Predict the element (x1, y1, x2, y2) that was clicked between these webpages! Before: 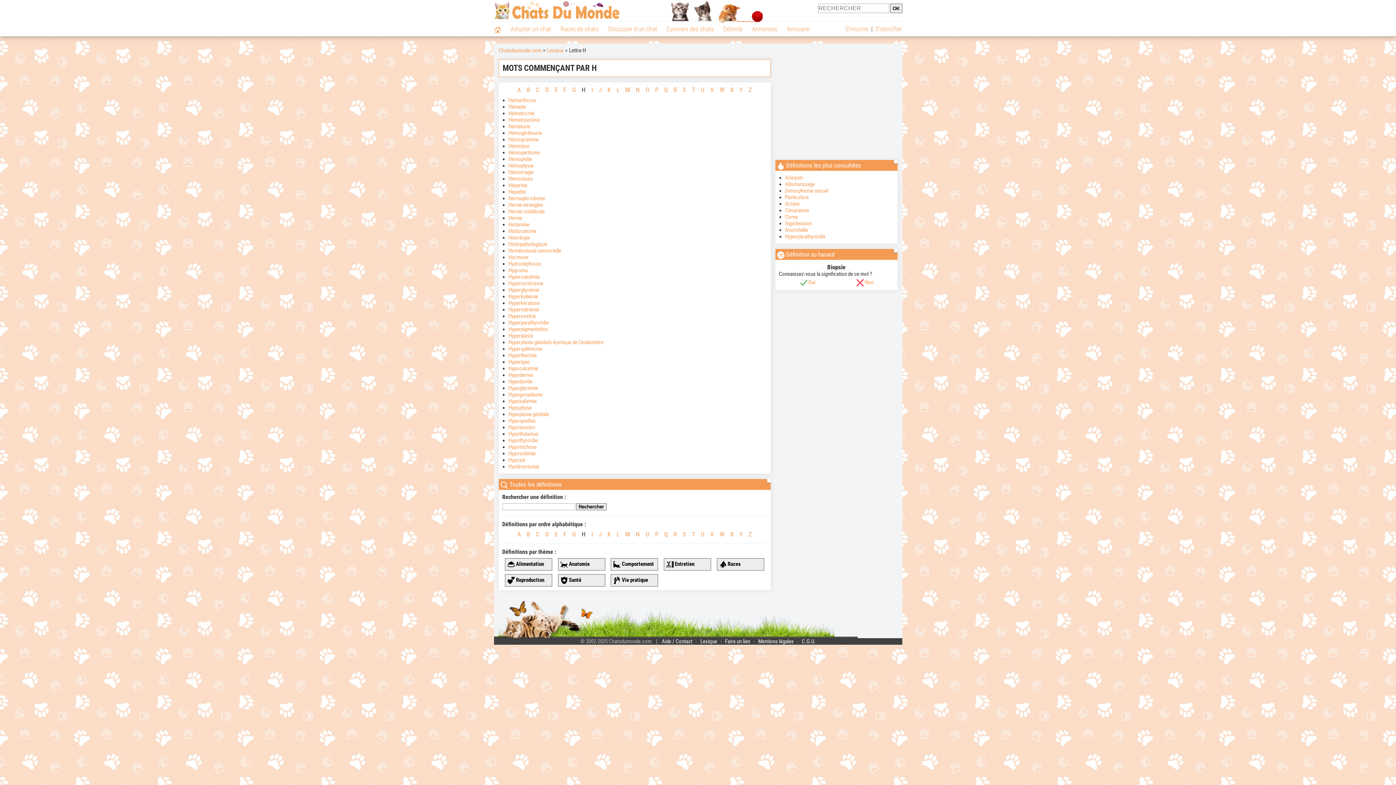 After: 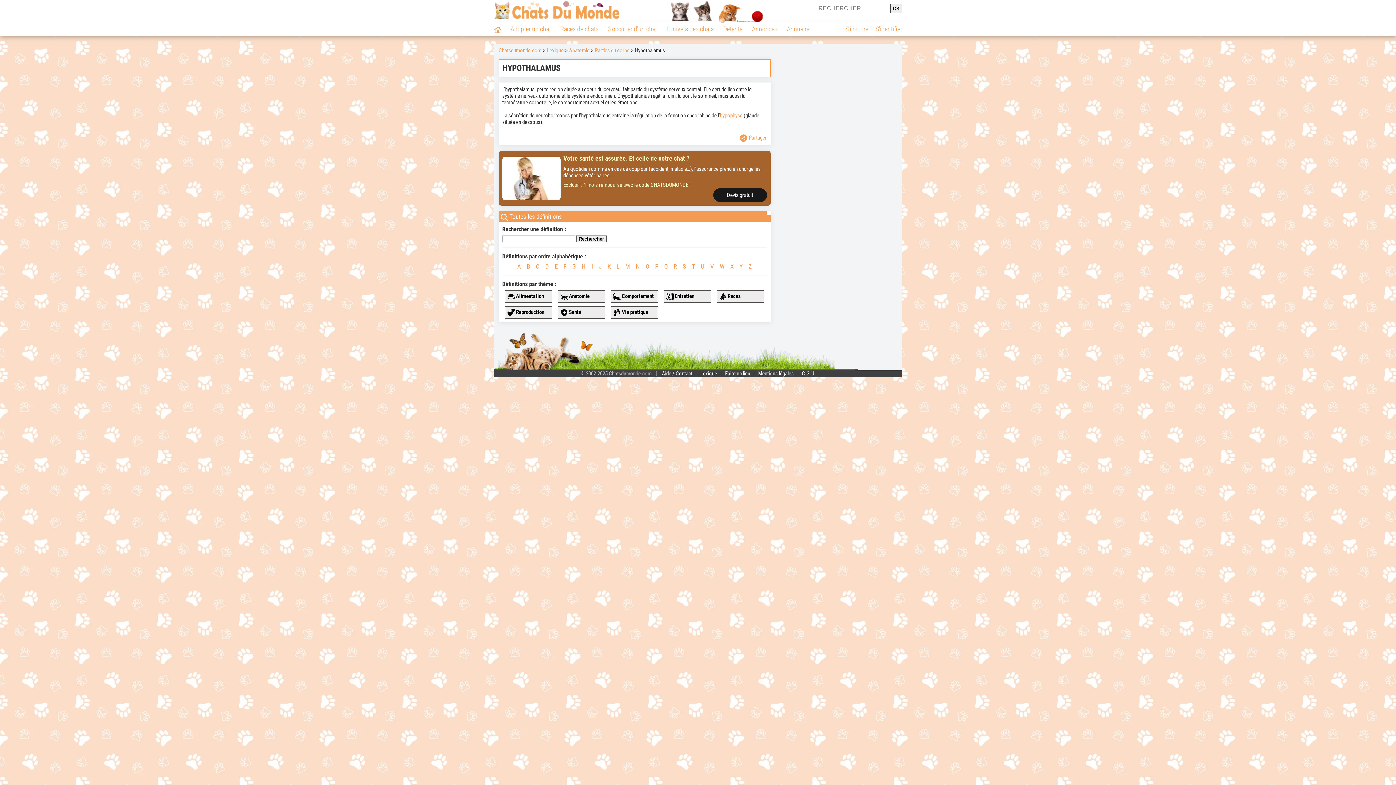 Action: label: Hypothalamus bbox: (508, 430, 538, 437)